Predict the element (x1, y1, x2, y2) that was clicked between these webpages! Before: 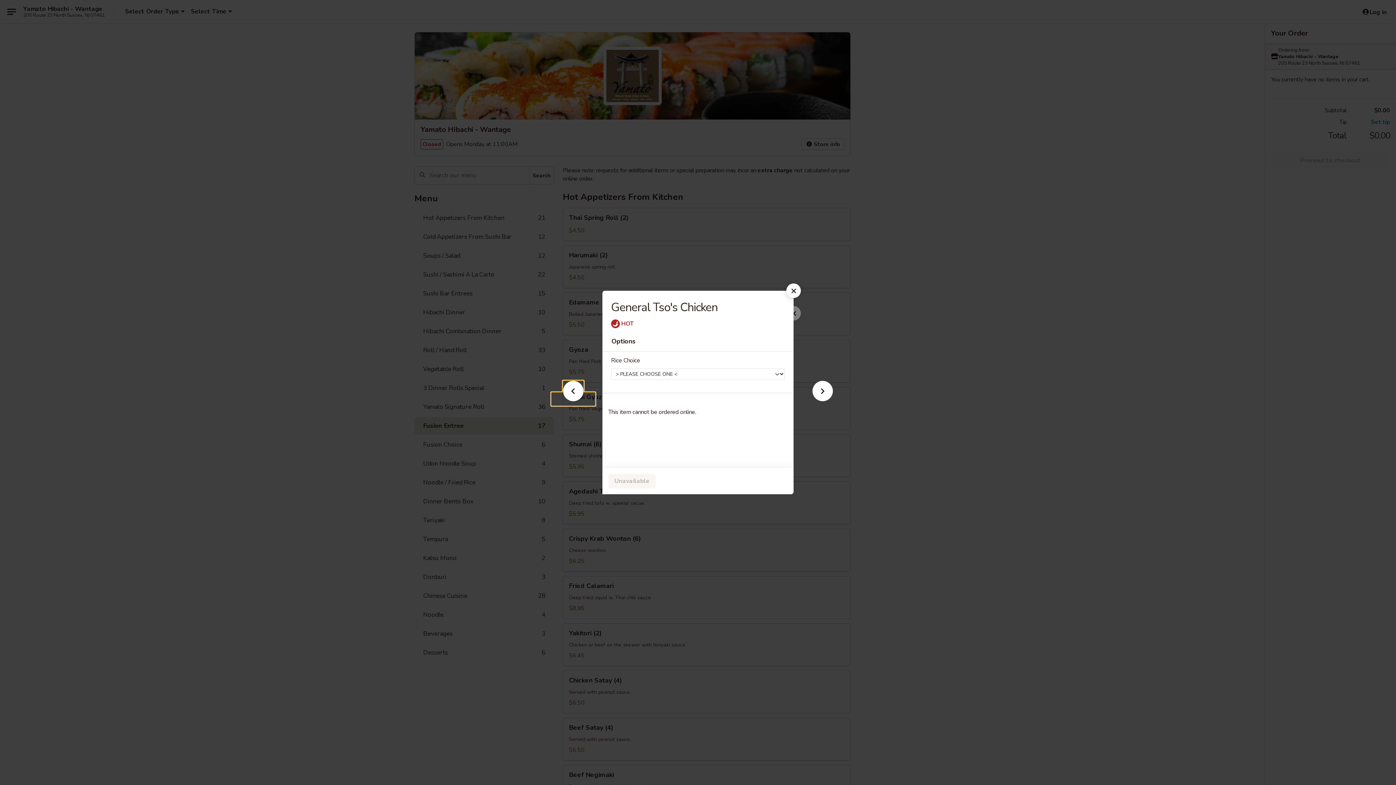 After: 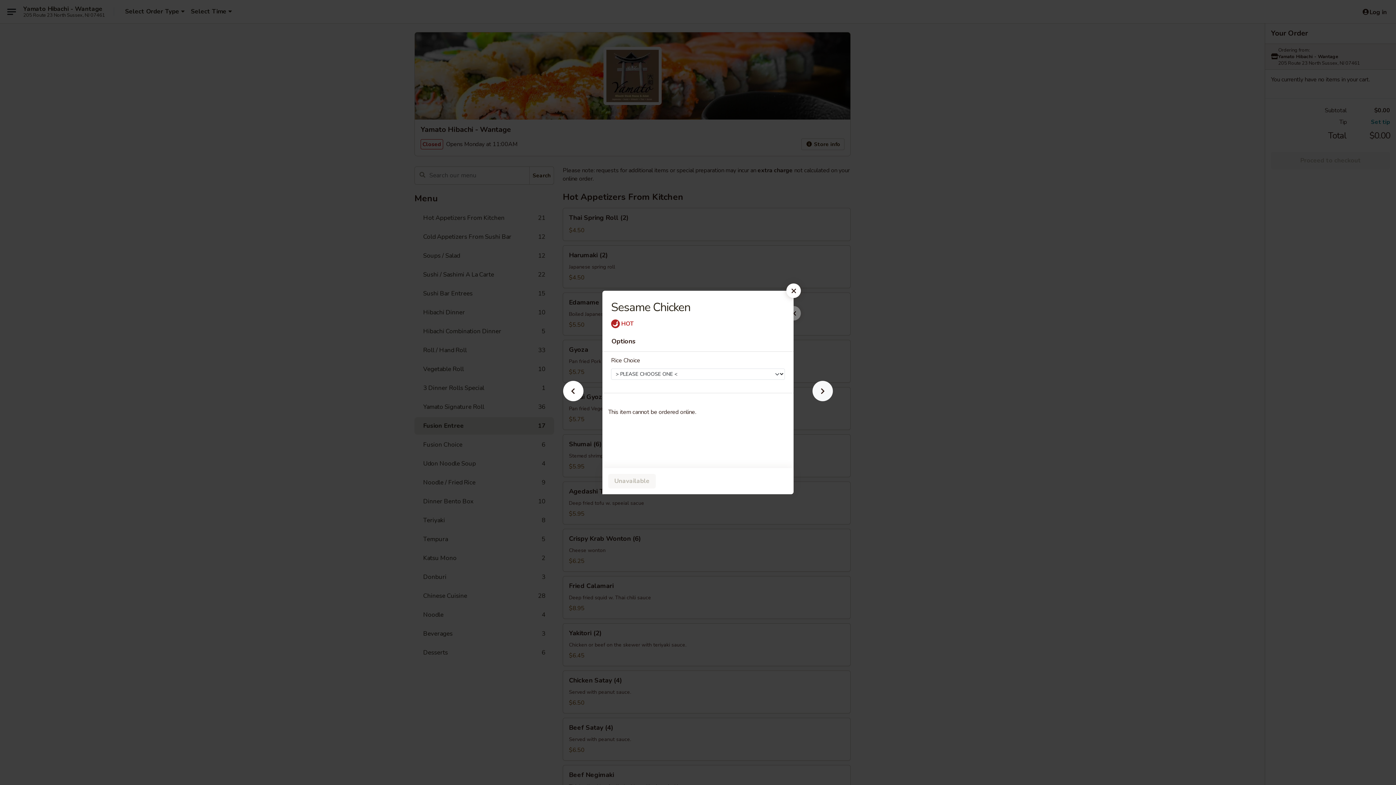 Action: bbox: (801, 392, 844, 405)